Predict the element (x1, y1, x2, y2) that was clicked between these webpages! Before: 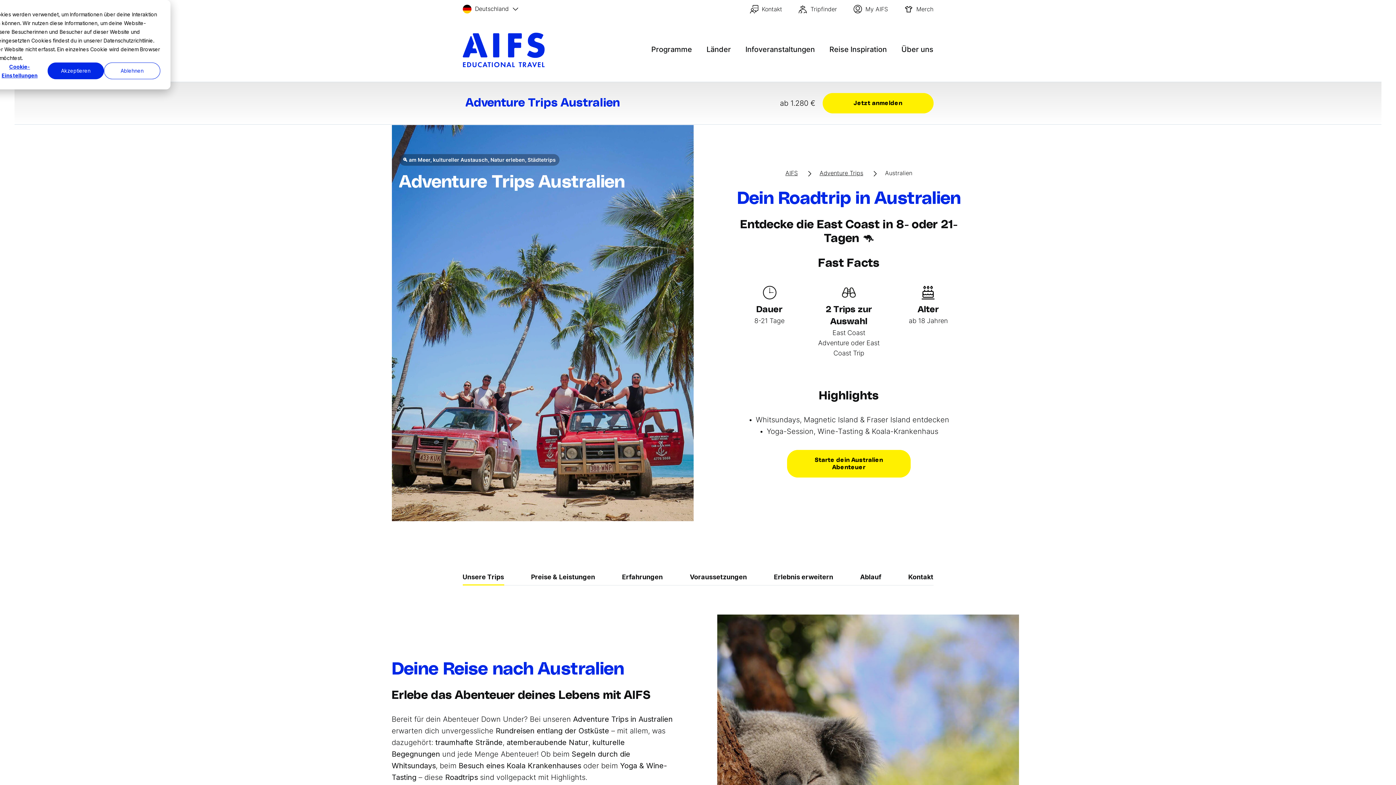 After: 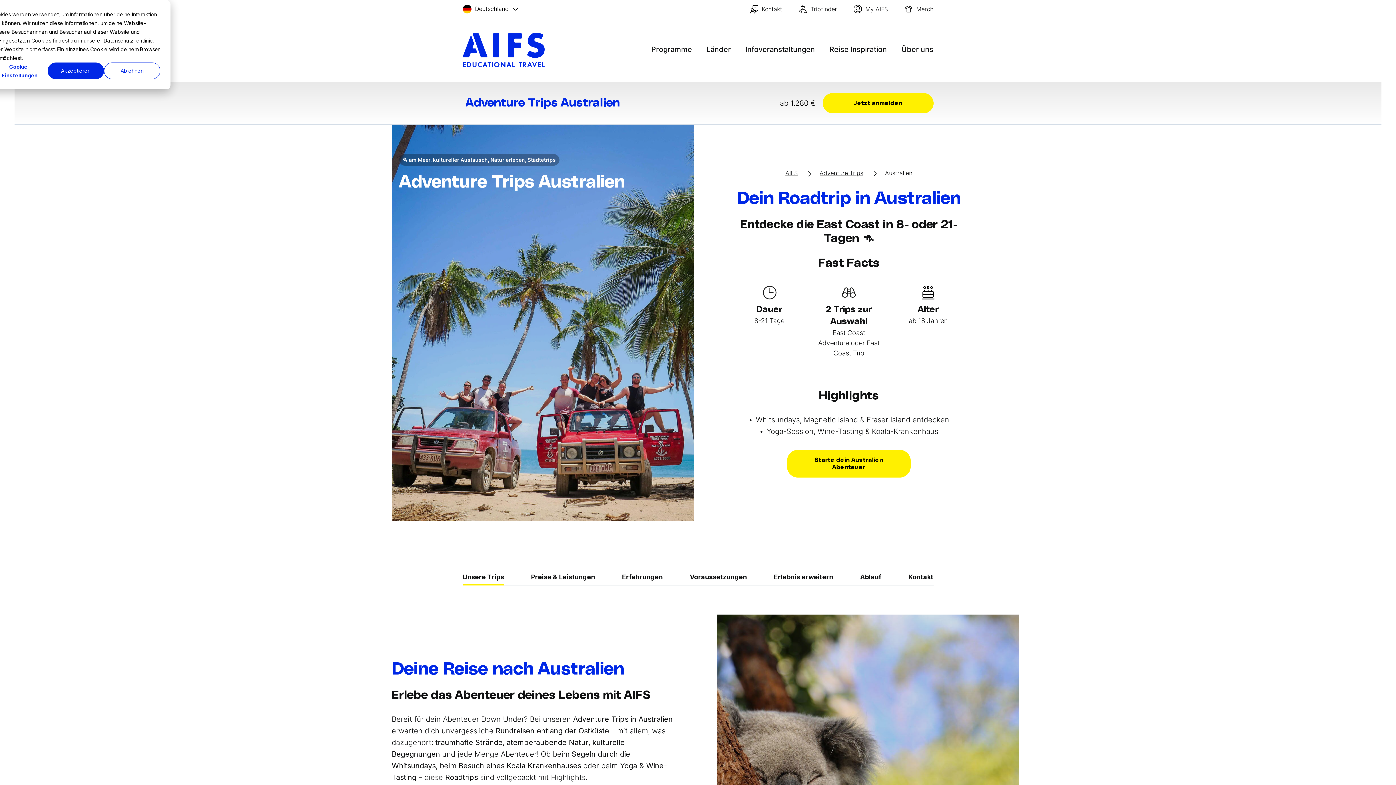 Action: label: My AIFS bbox: (853, 4, 888, 13)